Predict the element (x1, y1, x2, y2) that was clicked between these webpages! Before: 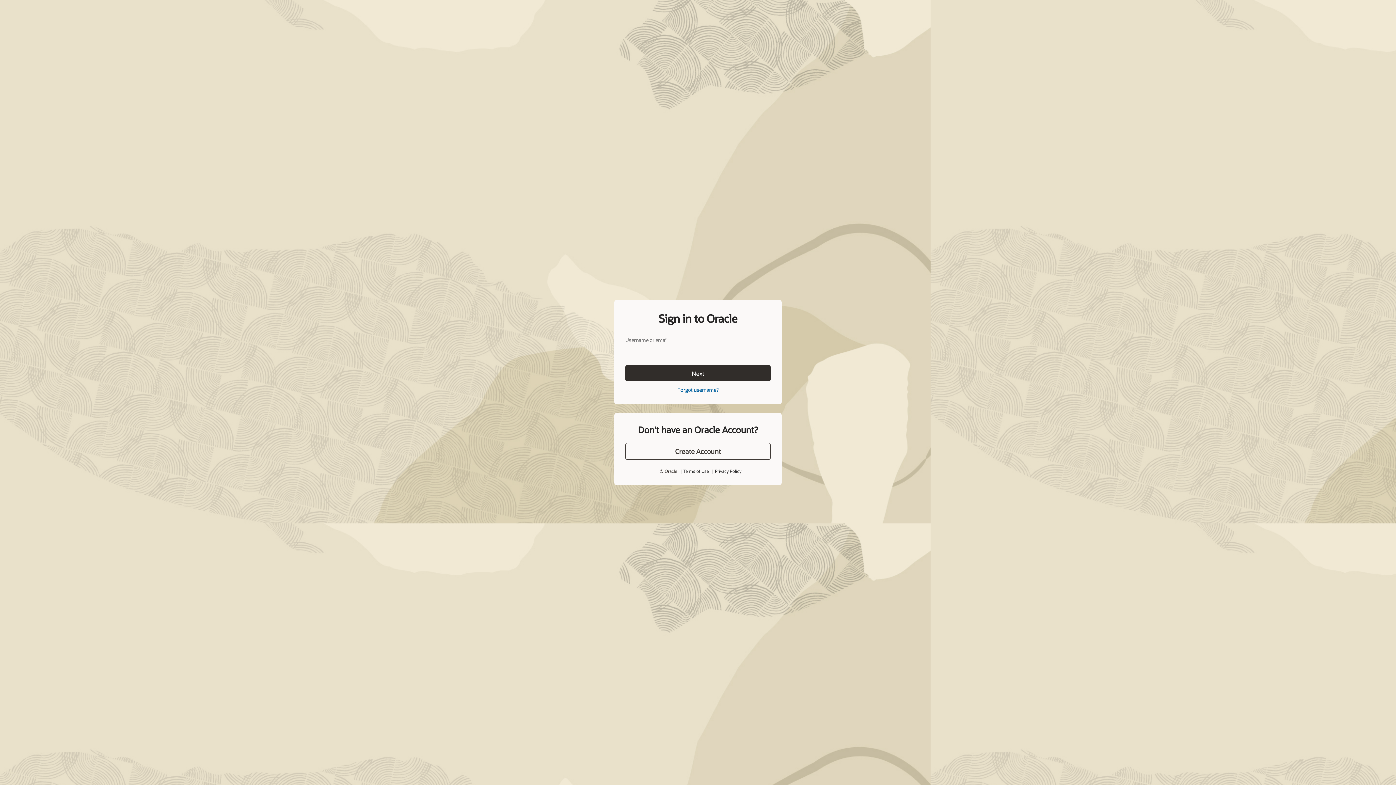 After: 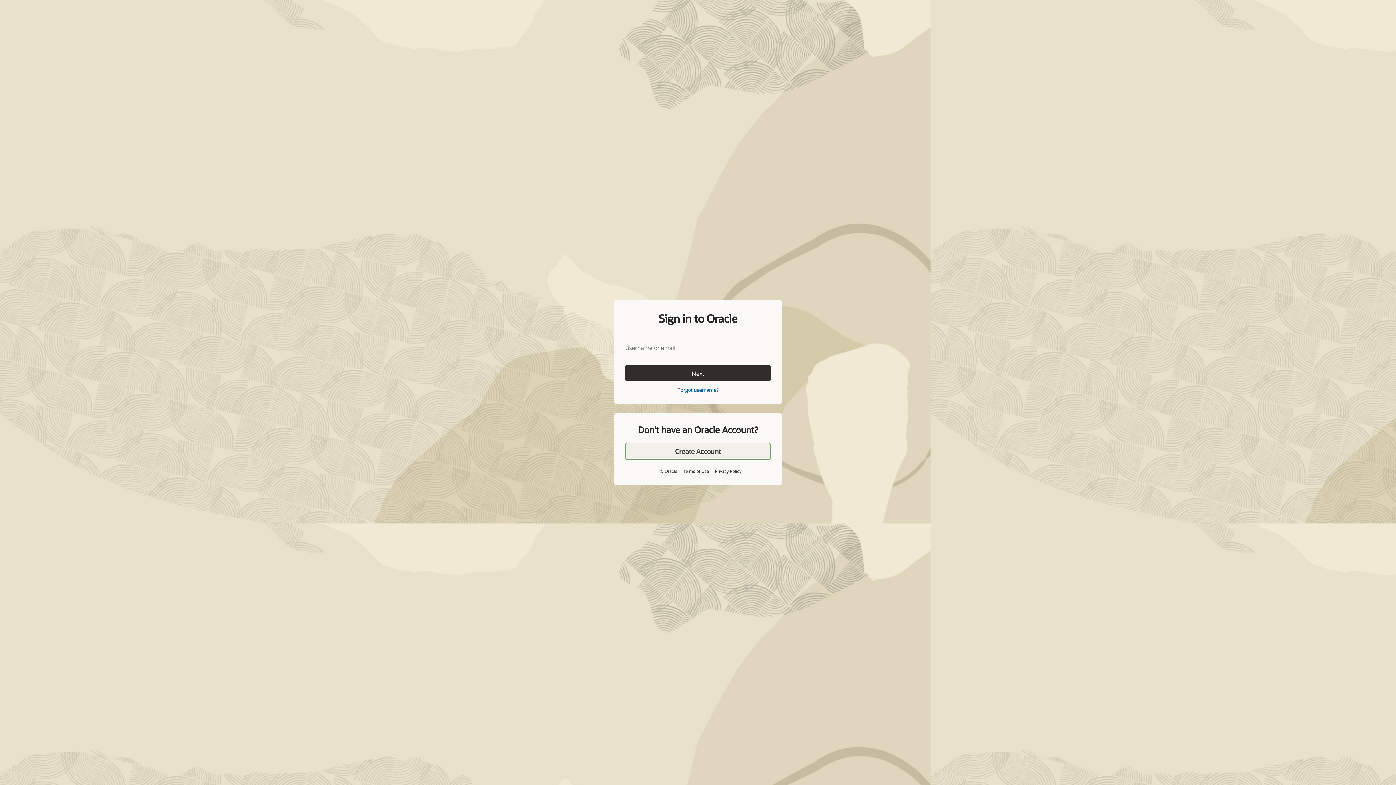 Action: bbox: (625, 443, 770, 460) label: Create Account